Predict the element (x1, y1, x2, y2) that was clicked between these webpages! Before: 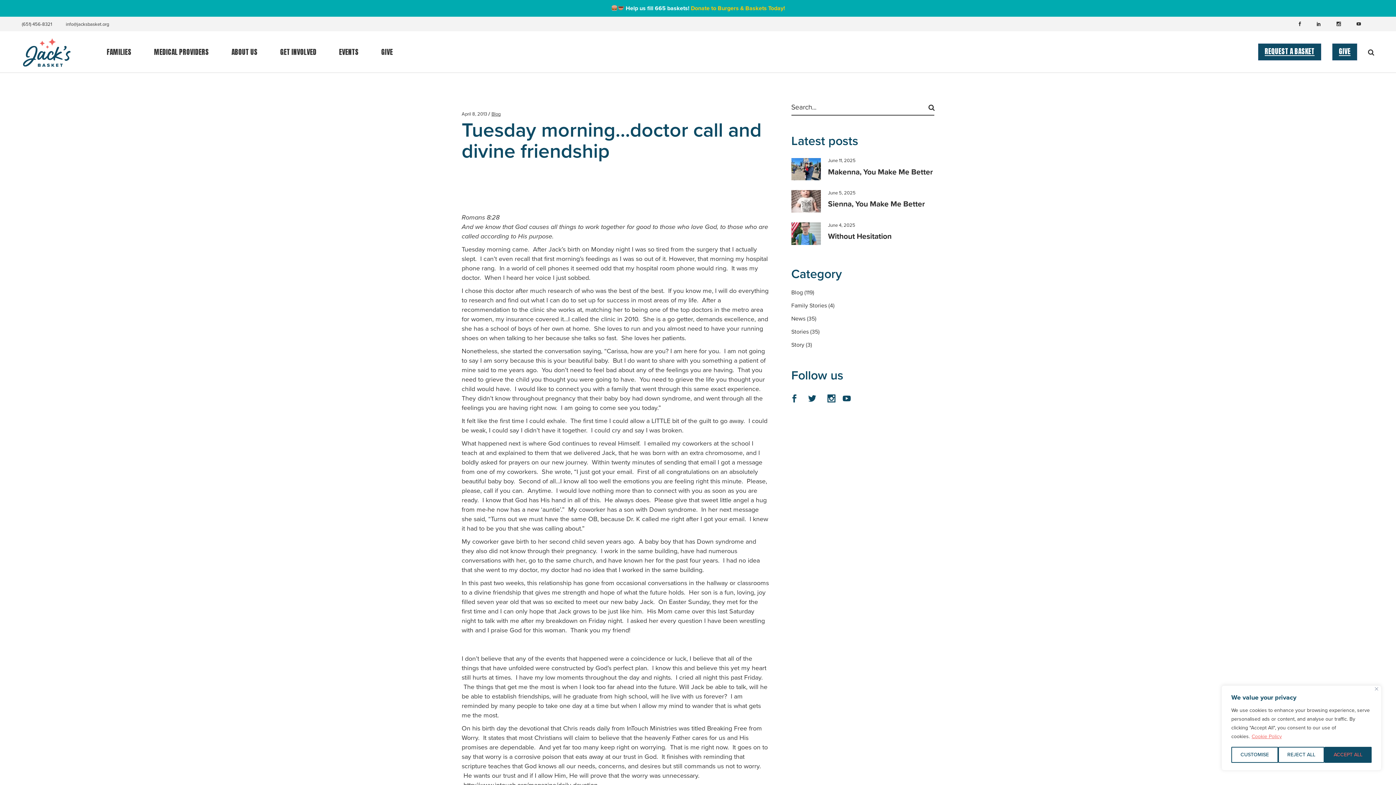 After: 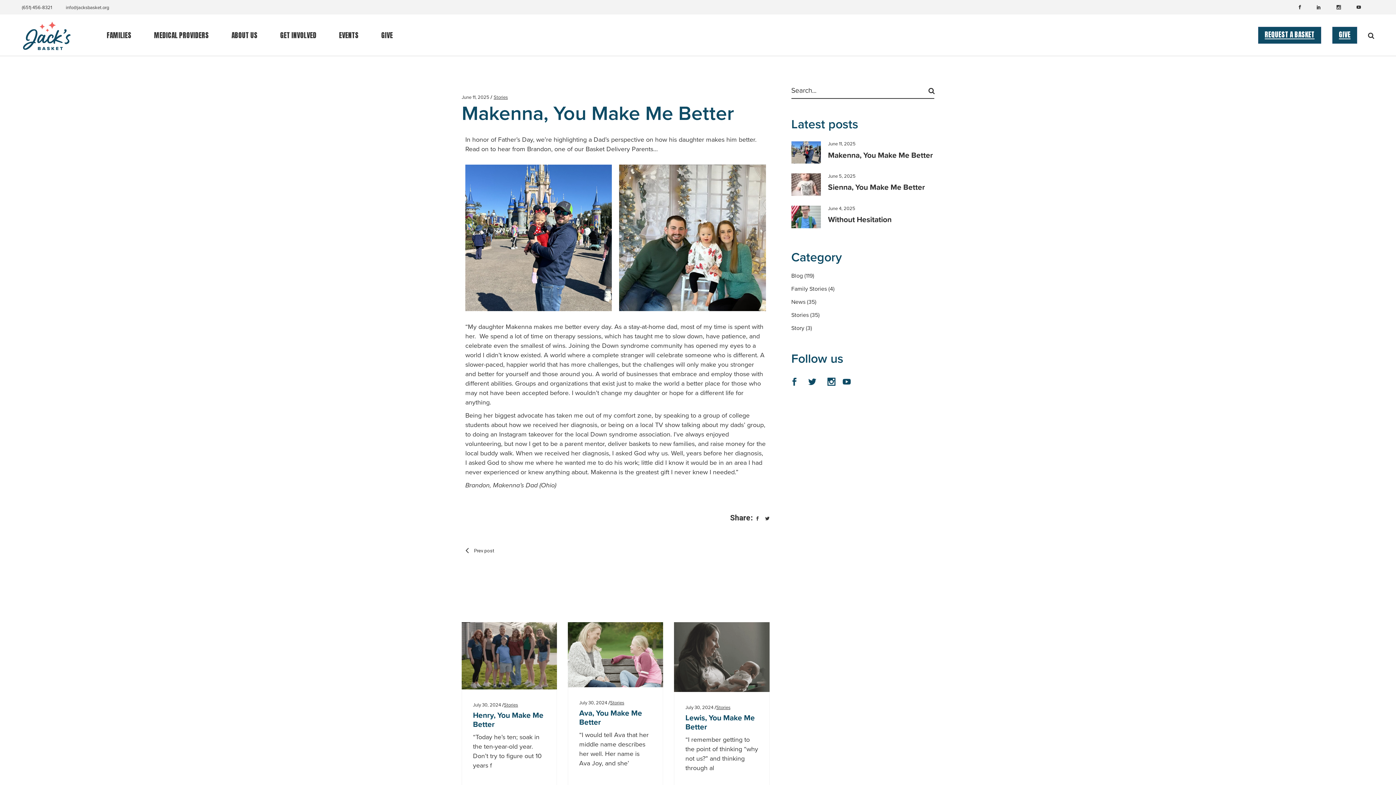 Action: bbox: (791, 158, 820, 180)